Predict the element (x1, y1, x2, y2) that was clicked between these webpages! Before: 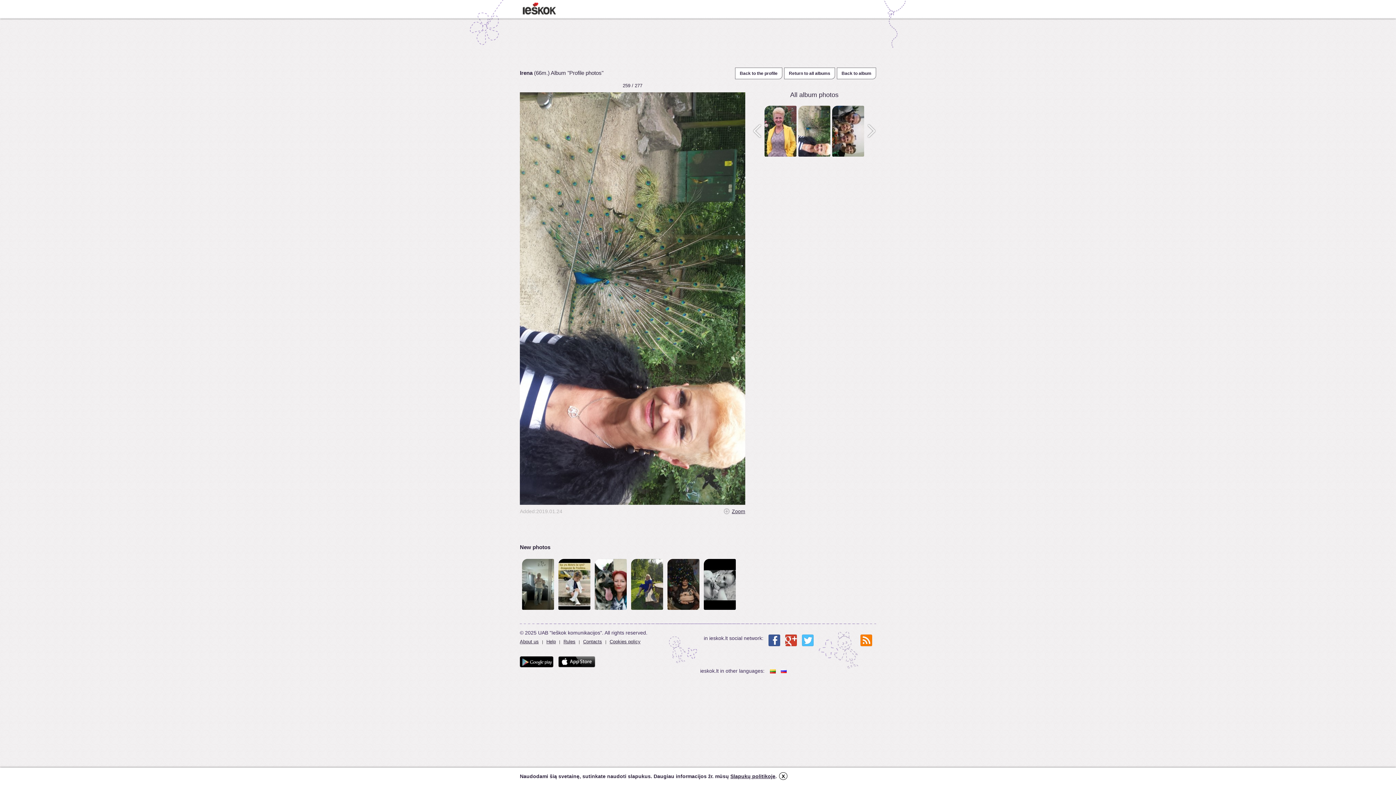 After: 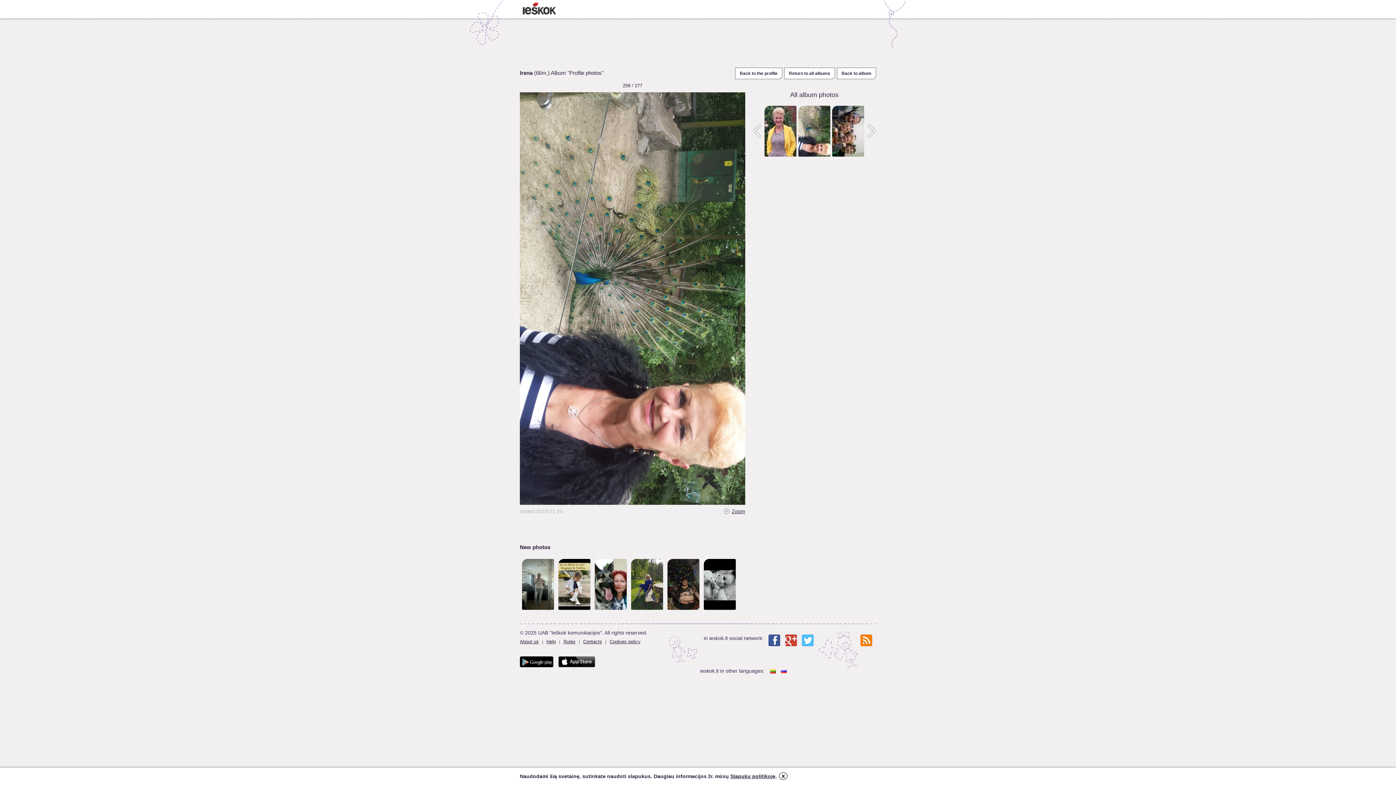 Action: bbox: (522, 559, 554, 610)